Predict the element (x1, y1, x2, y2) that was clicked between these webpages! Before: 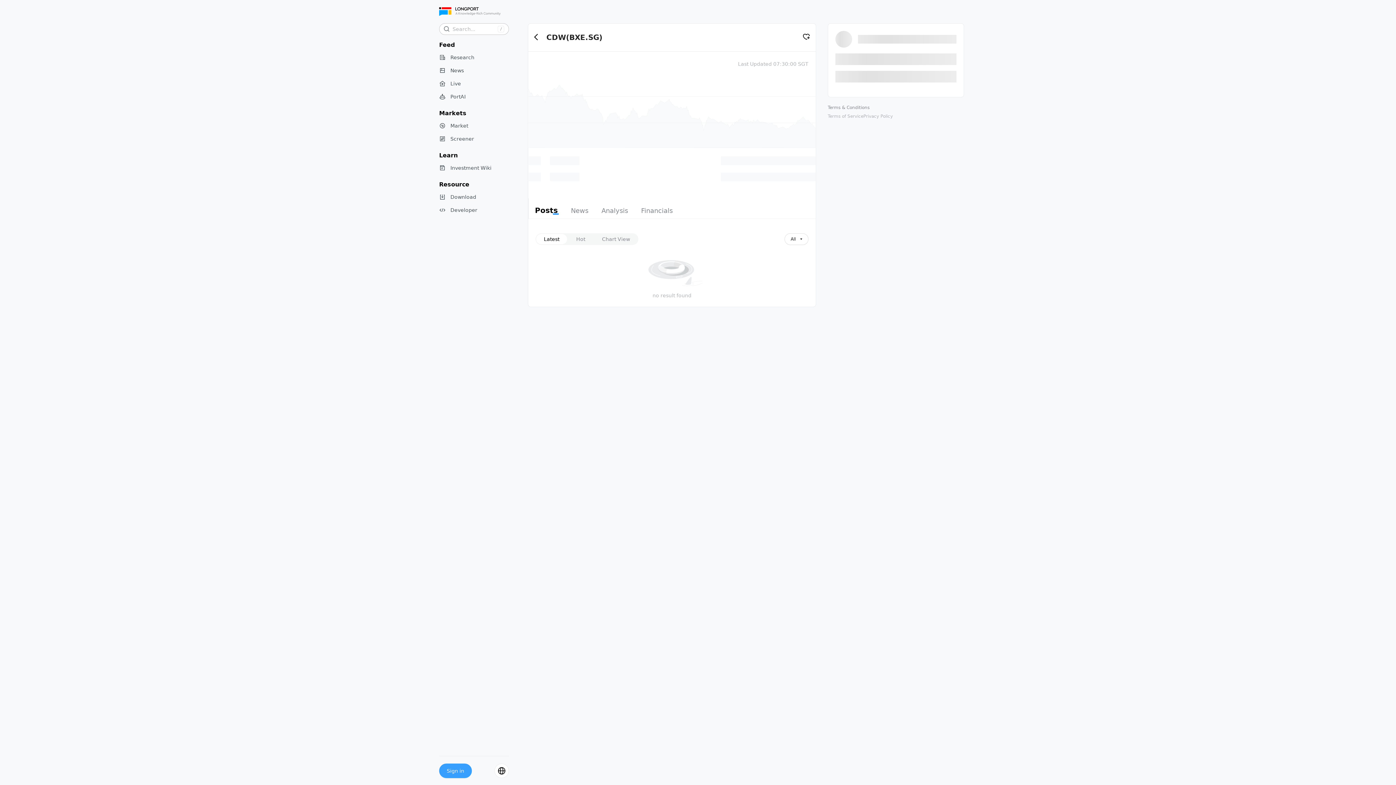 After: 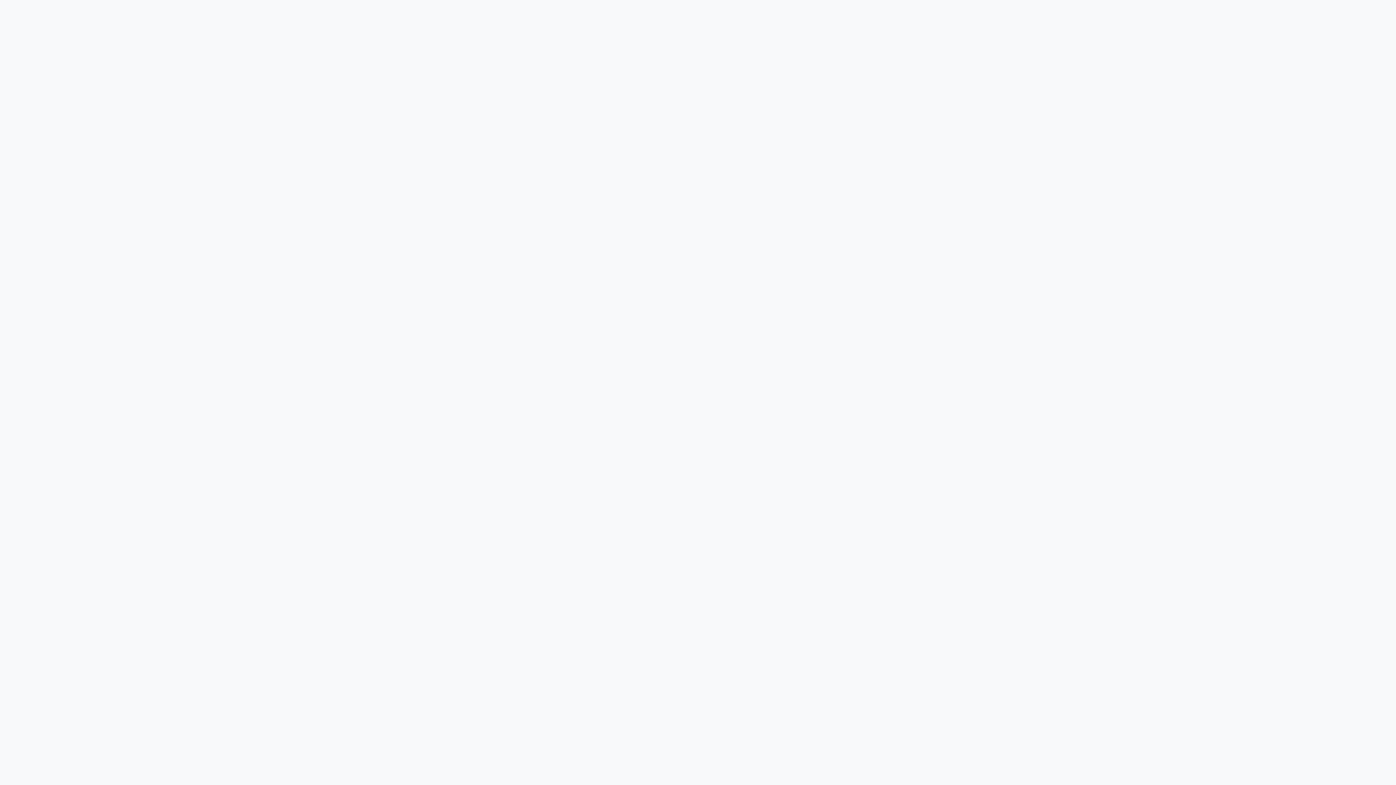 Action: bbox: (436, 132, 508, 145) label: Screener